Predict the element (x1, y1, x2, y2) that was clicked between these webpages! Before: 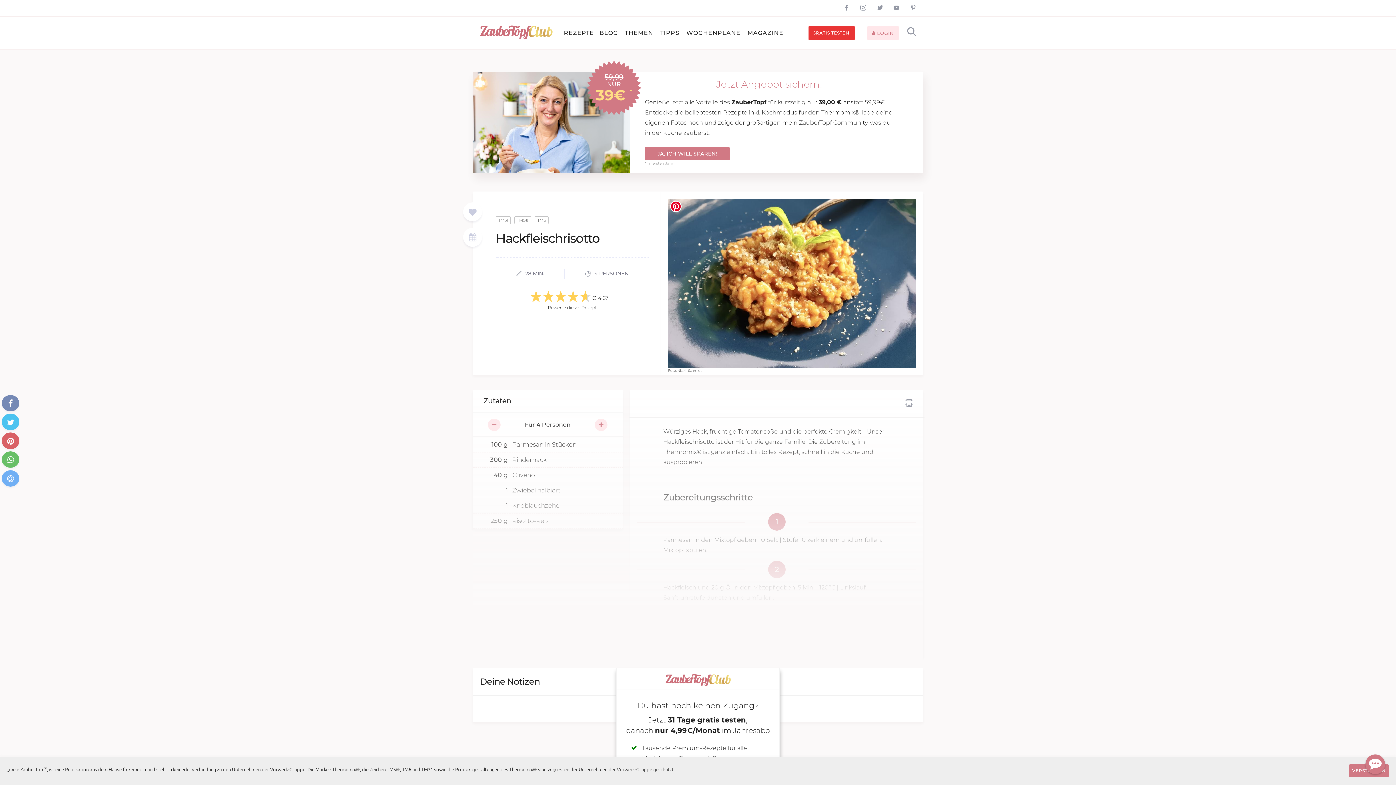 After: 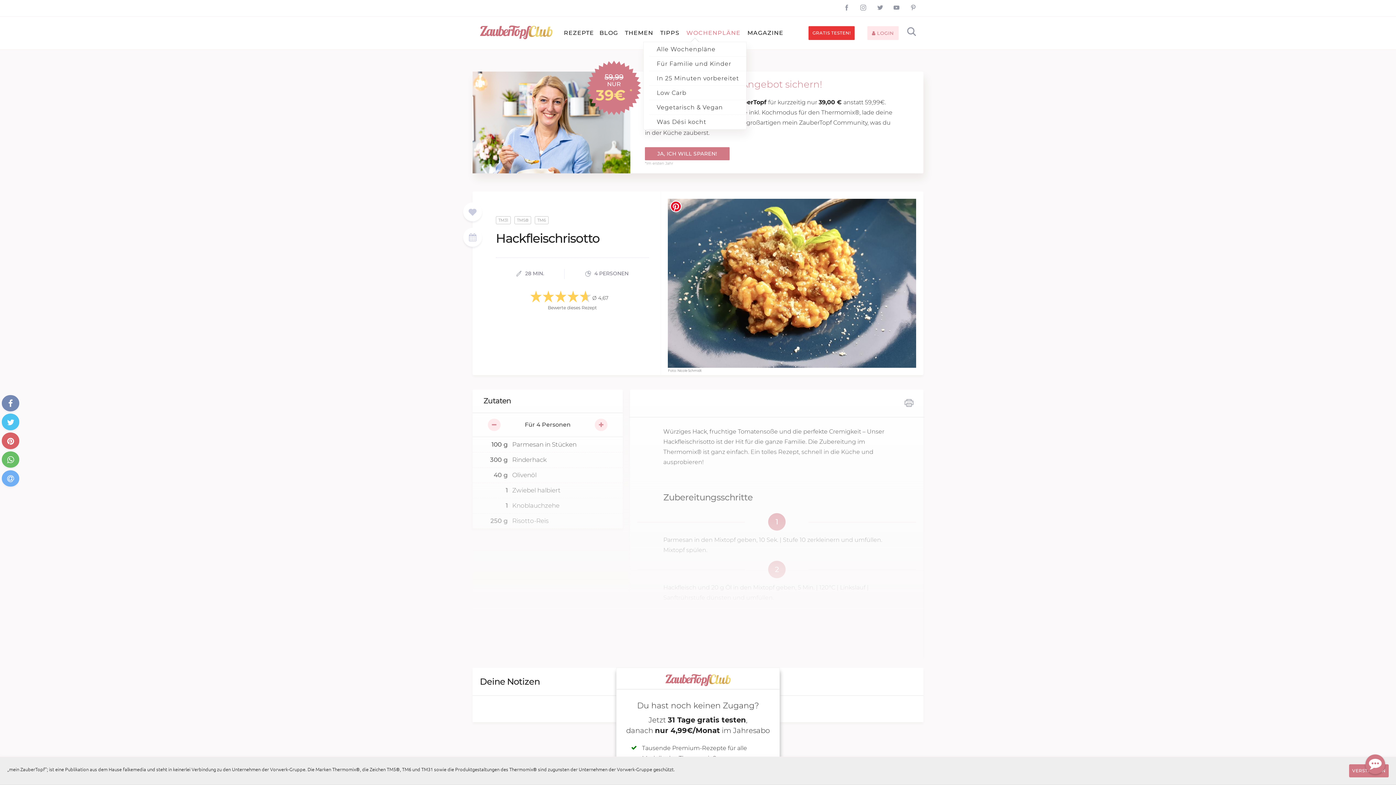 Action: label: WOCHENPLÄNE bbox: (681, 24, 740, 41)